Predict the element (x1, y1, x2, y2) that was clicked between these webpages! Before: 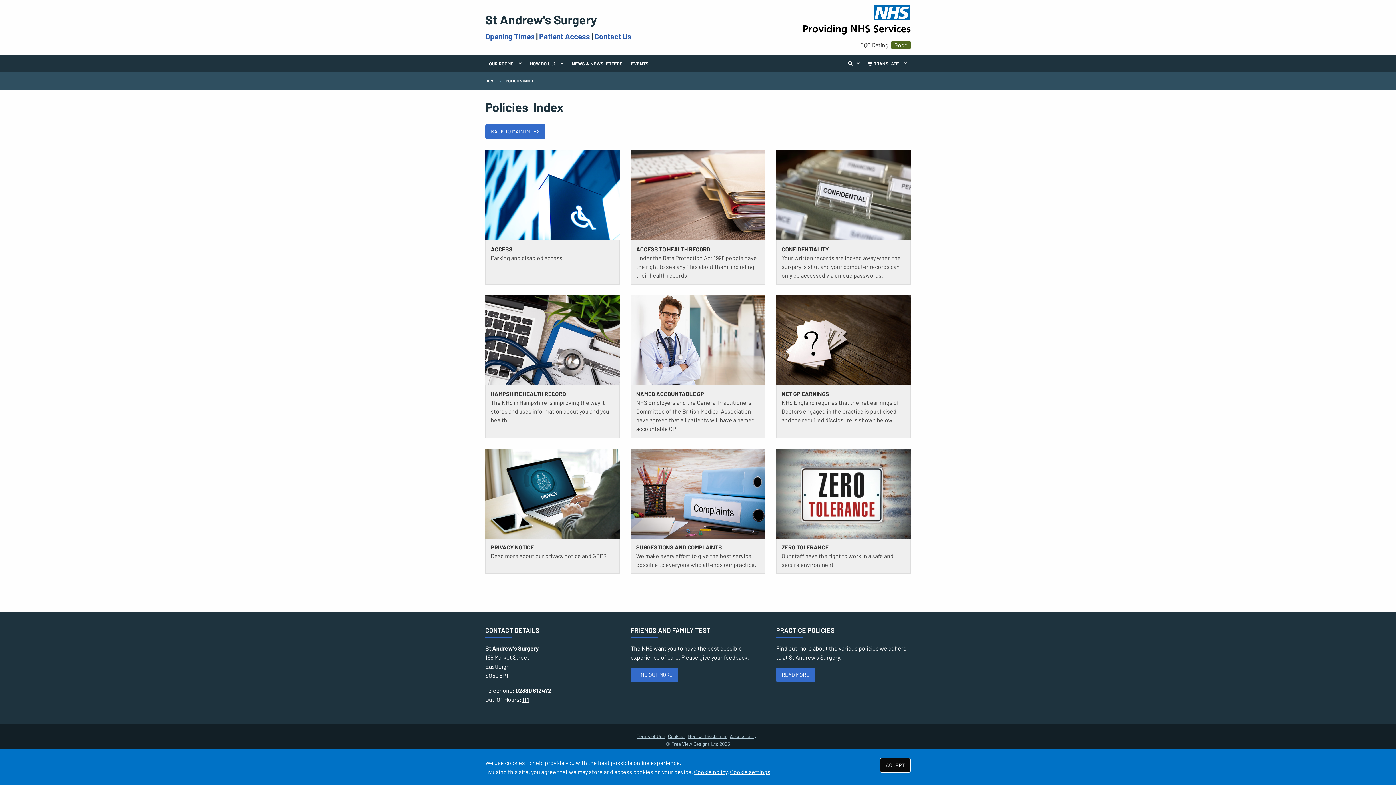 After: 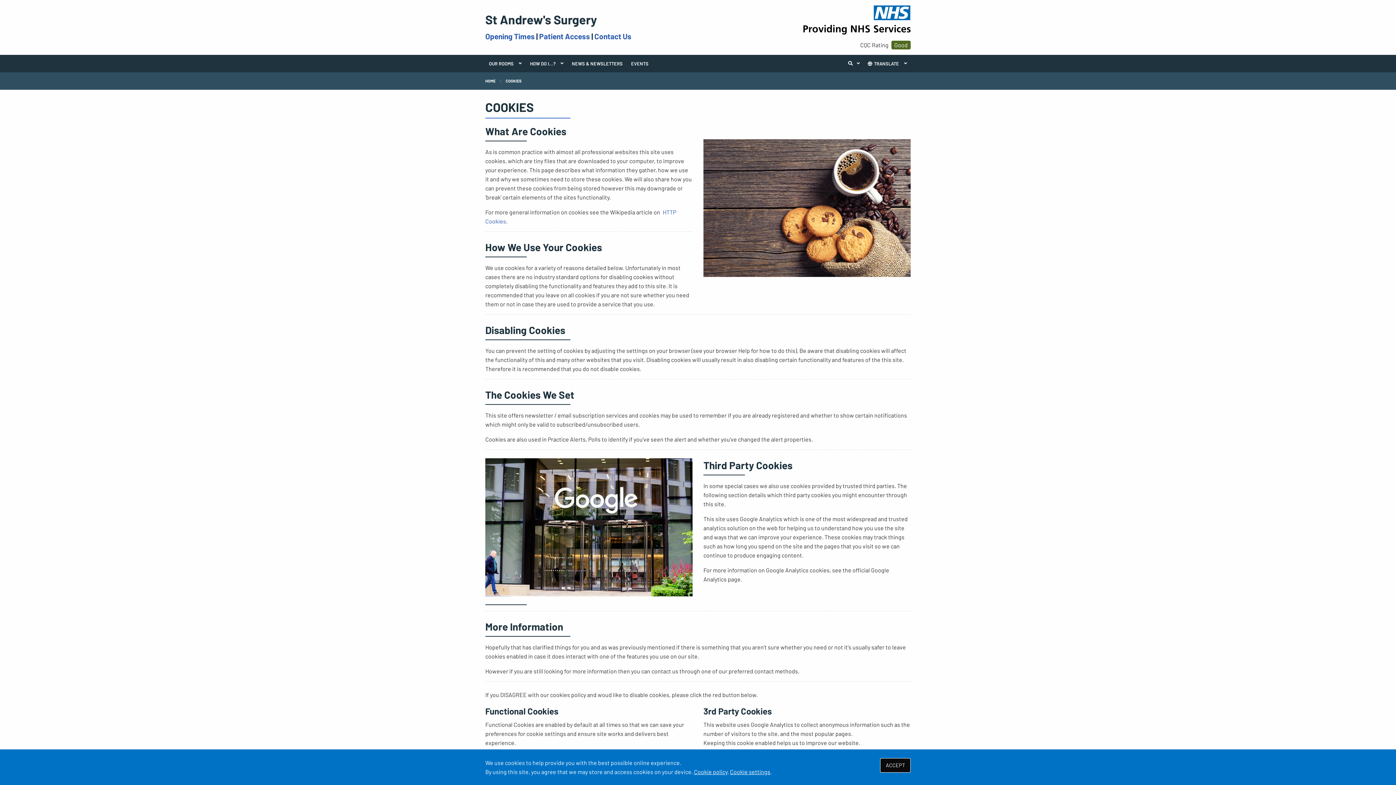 Action: label: Cookie policy bbox: (694, 768, 727, 775)